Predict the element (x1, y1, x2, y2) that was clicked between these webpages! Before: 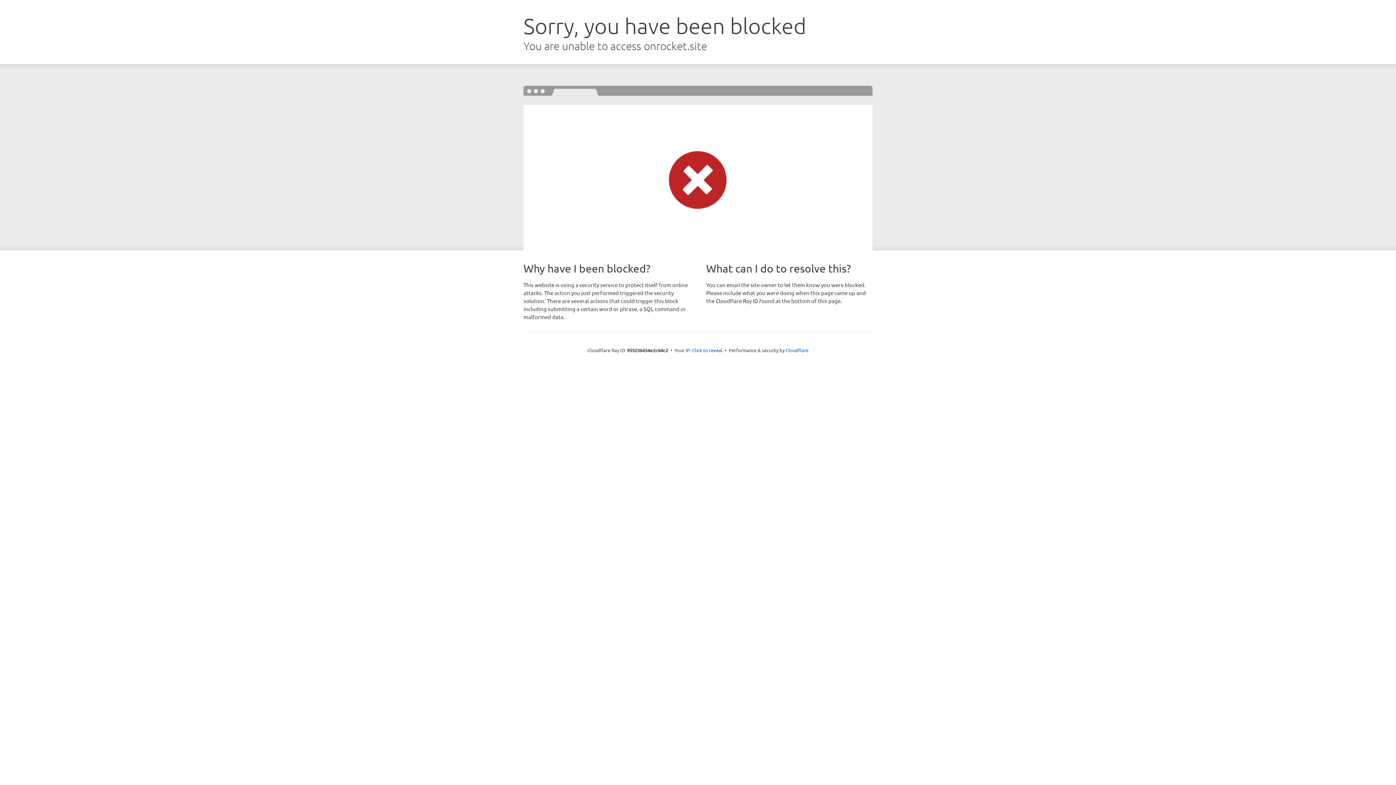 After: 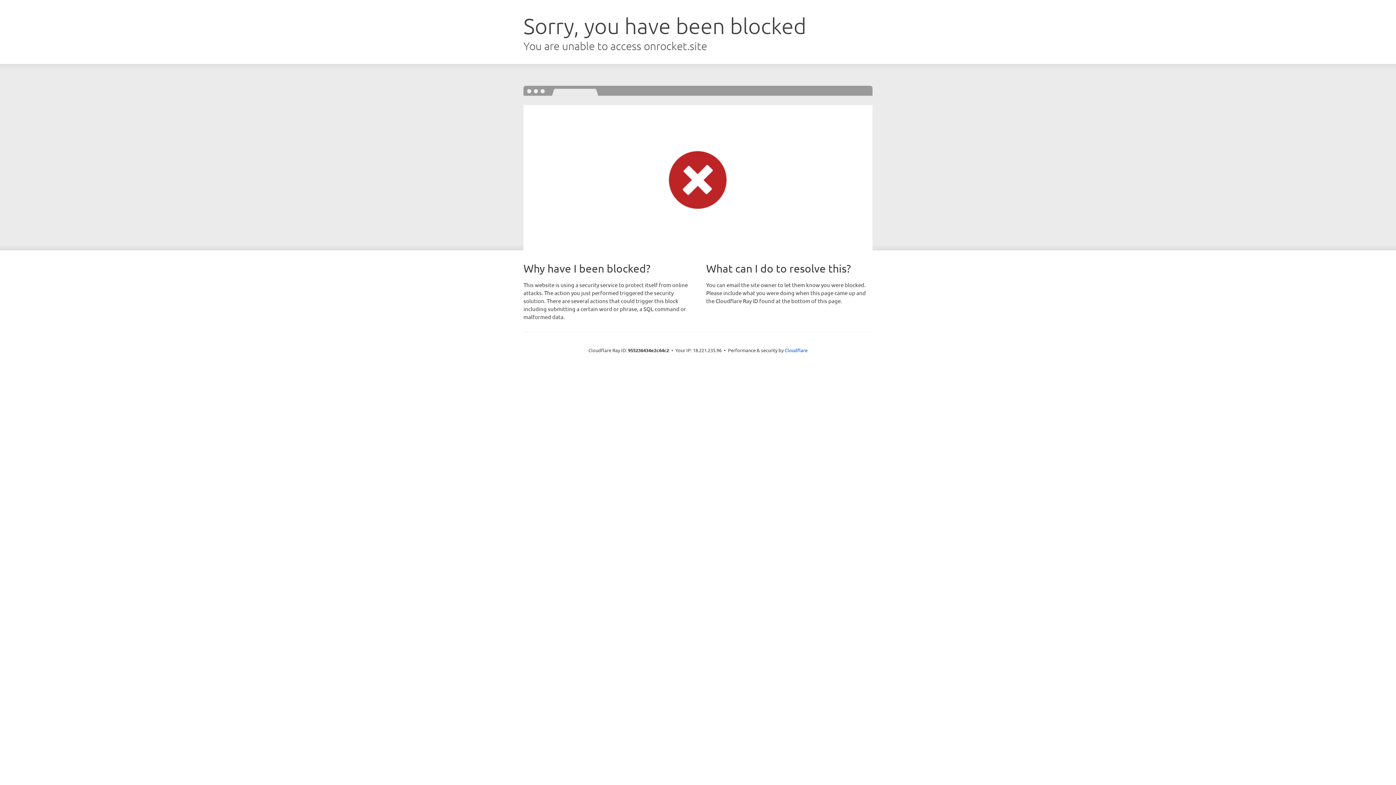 Action: bbox: (692, 346, 722, 353) label: Click to reveal